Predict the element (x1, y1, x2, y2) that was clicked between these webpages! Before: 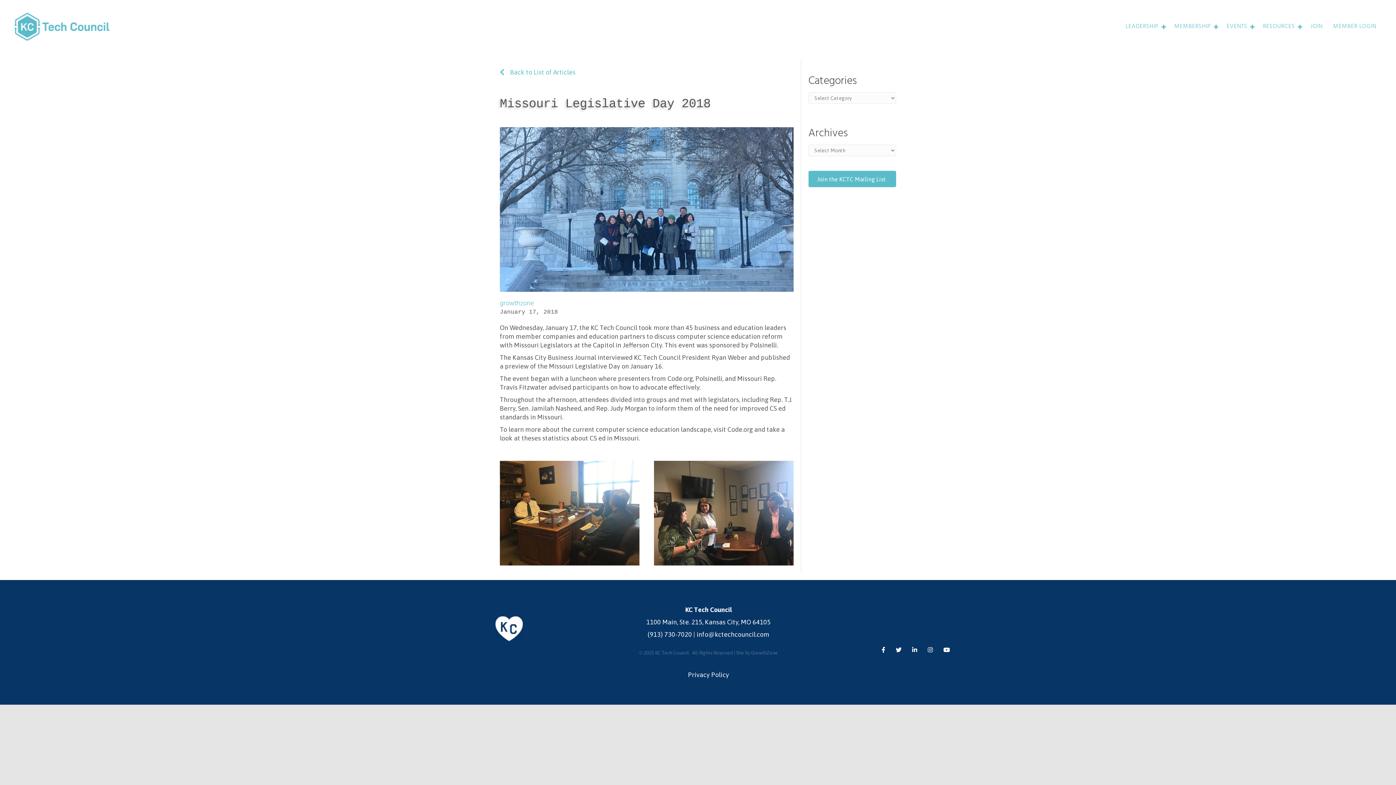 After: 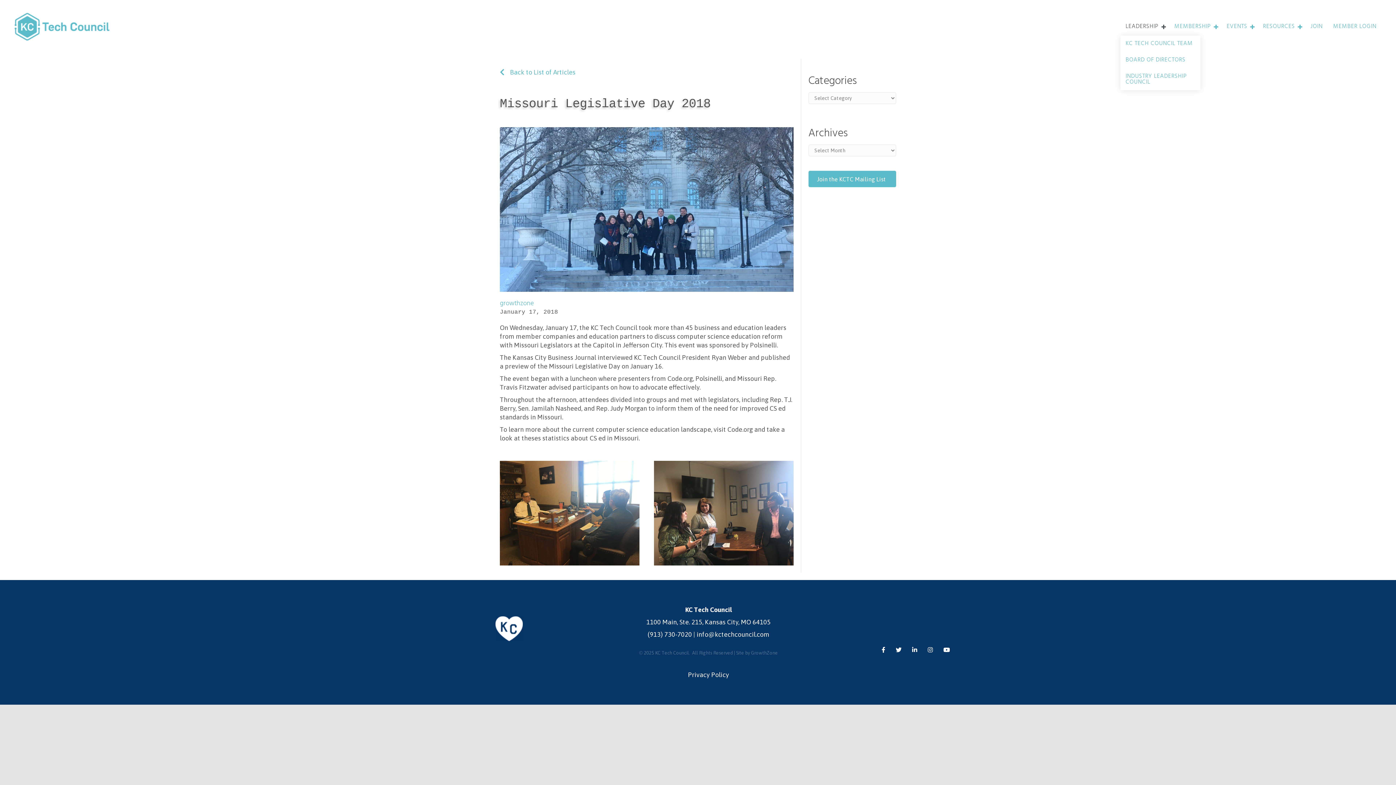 Action: label: LEADERSHIP bbox: (1120, 17, 1169, 35)